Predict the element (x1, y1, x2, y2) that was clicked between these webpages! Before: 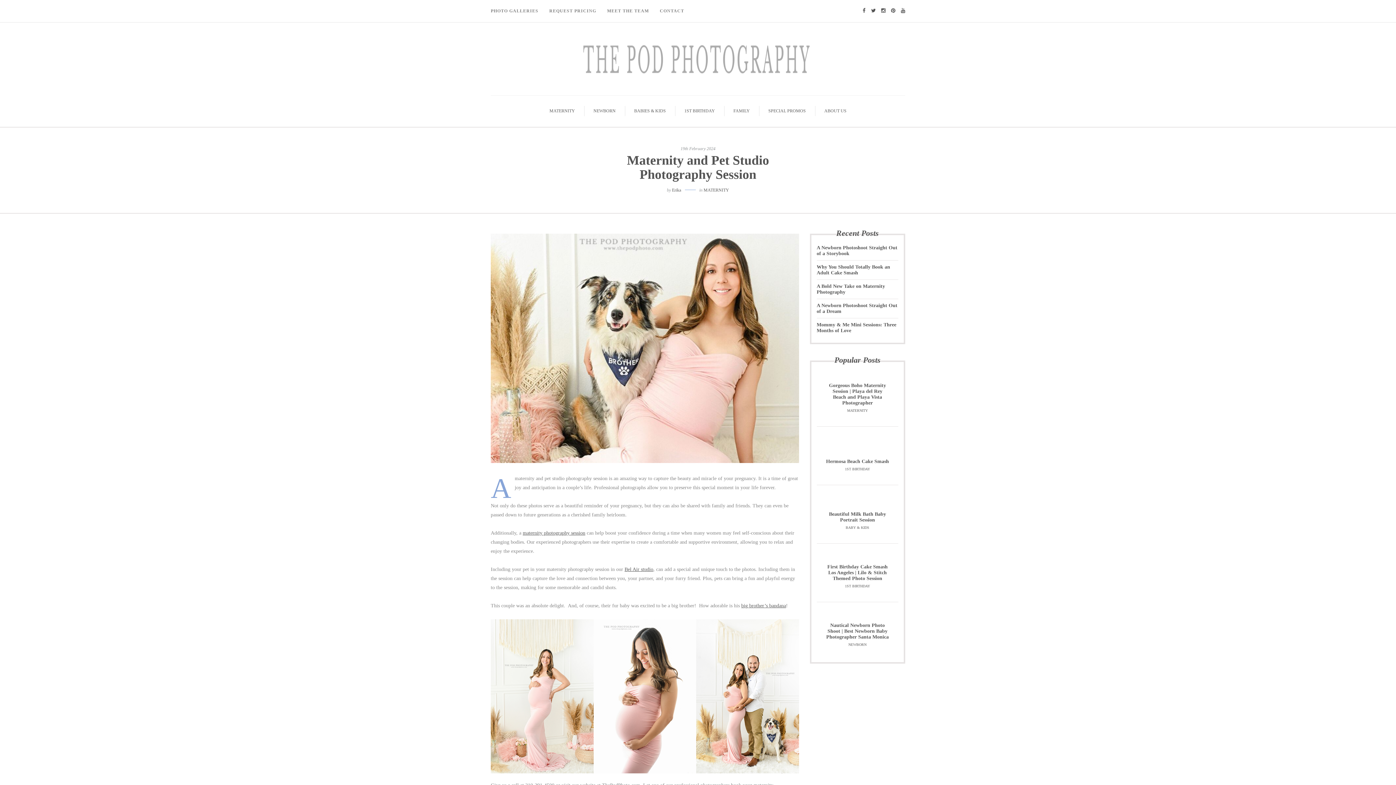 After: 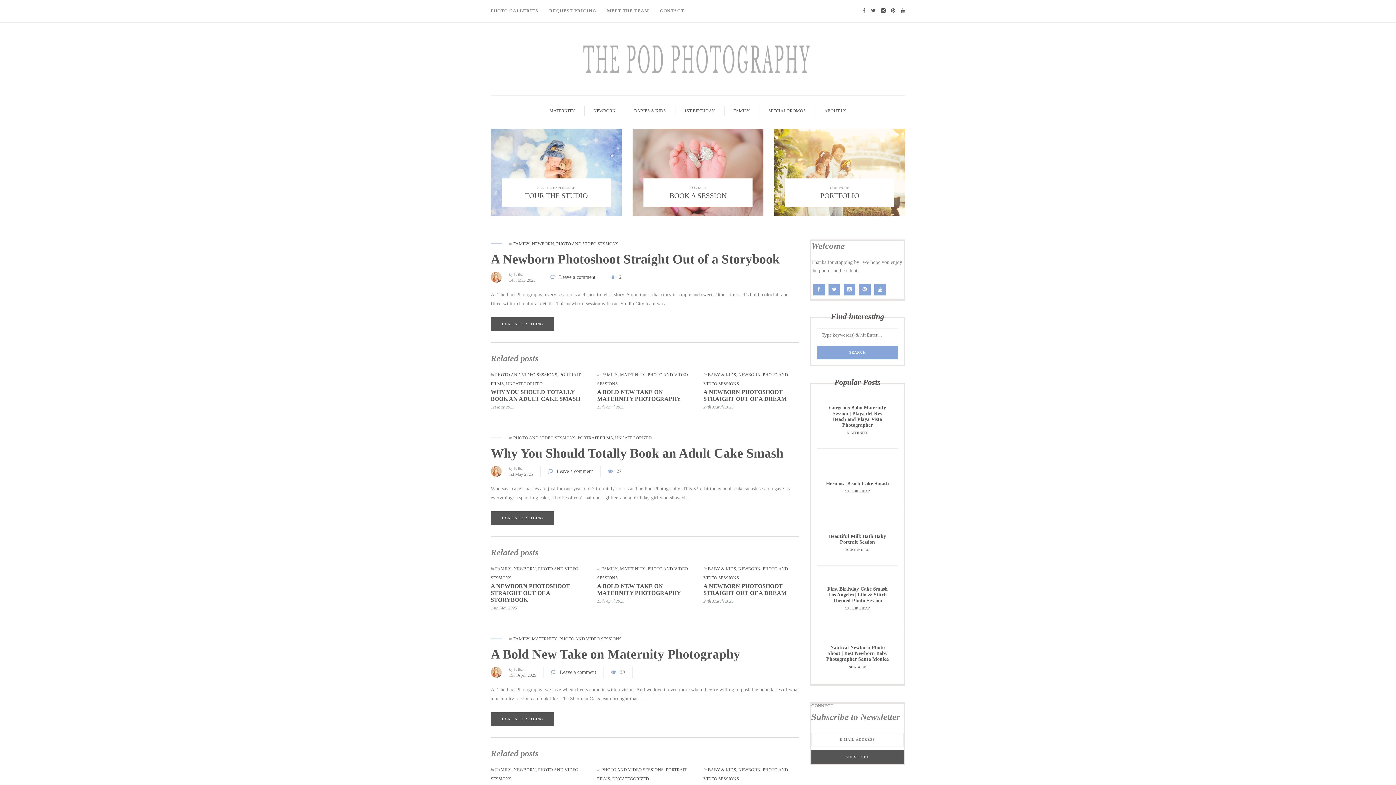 Action: bbox: (570, 54, 825, 60)